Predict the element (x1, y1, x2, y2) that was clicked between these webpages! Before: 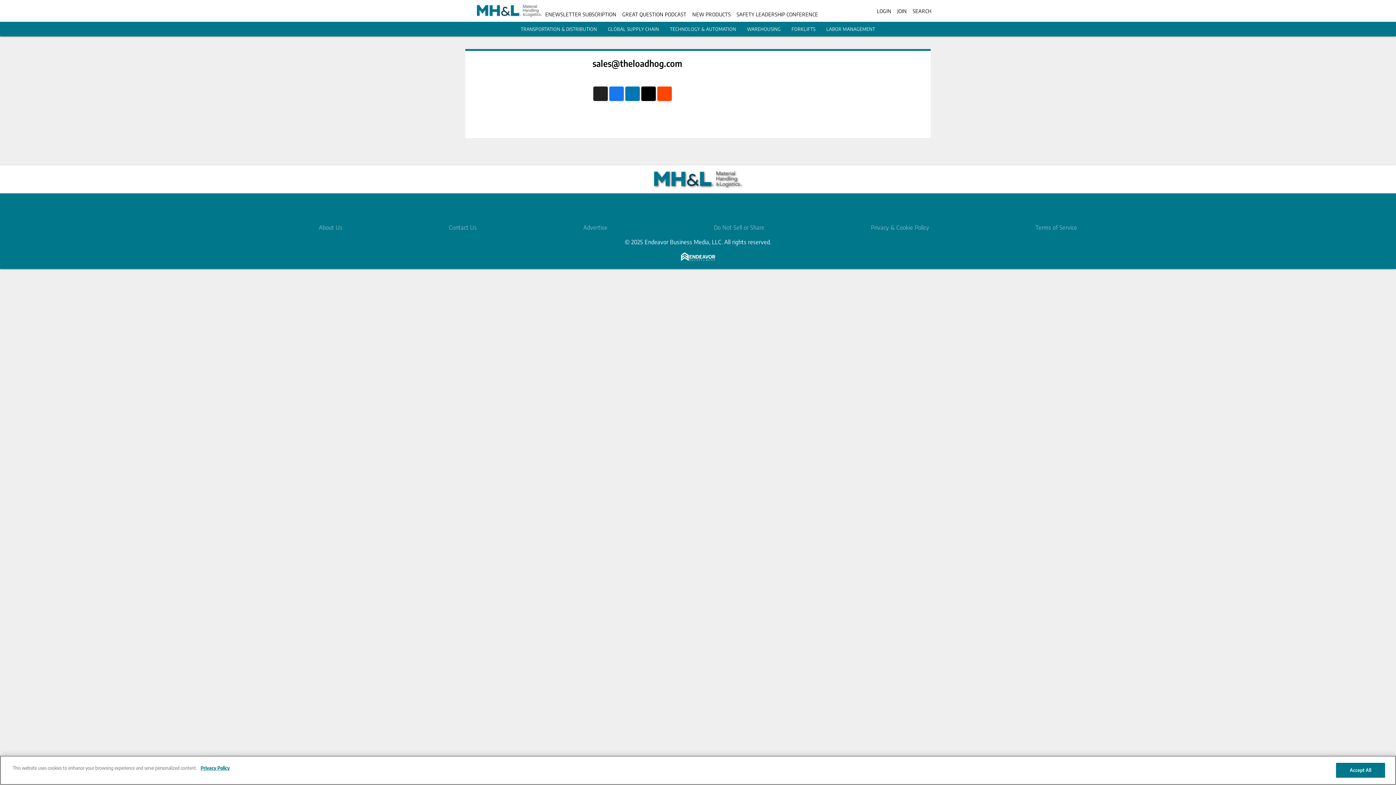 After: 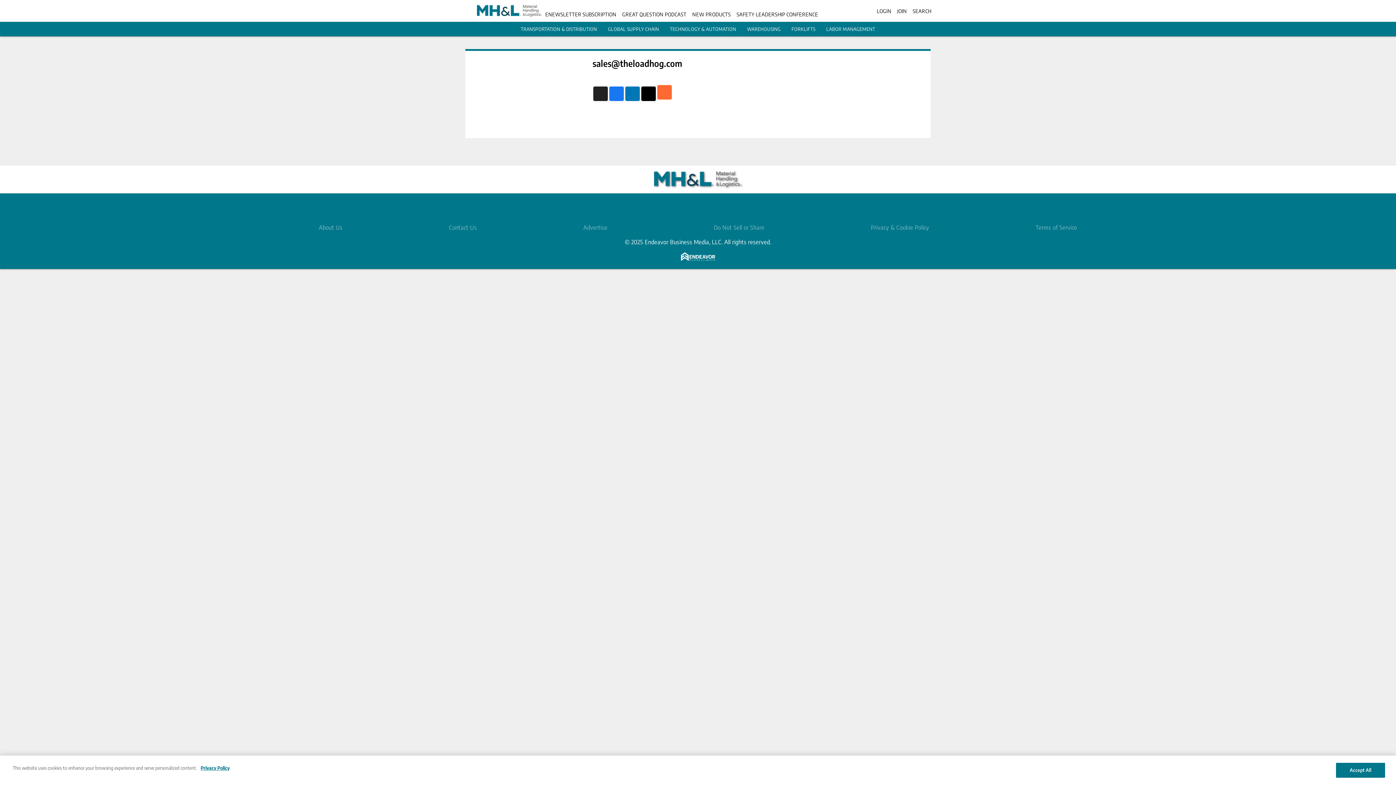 Action: bbox: (657, 86, 672, 101) label: reddit